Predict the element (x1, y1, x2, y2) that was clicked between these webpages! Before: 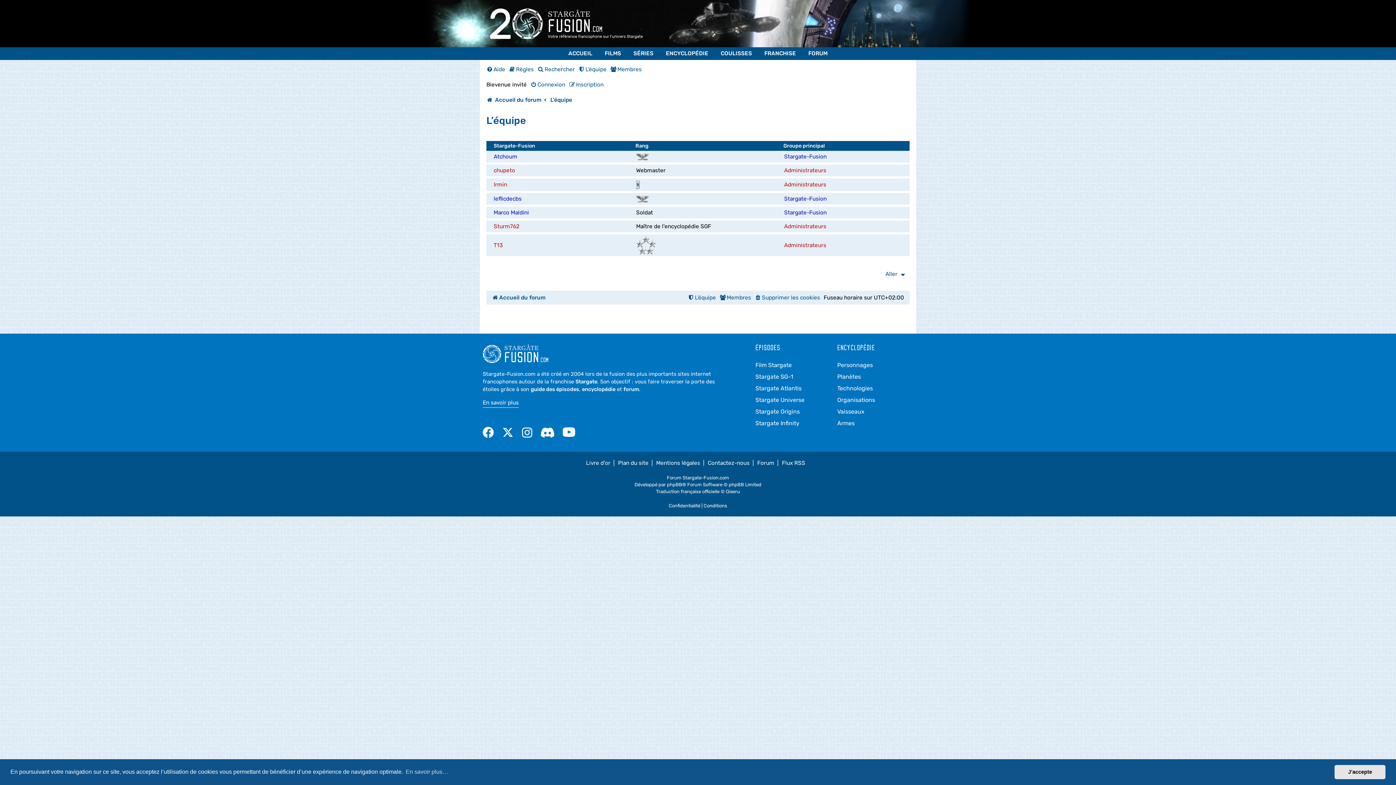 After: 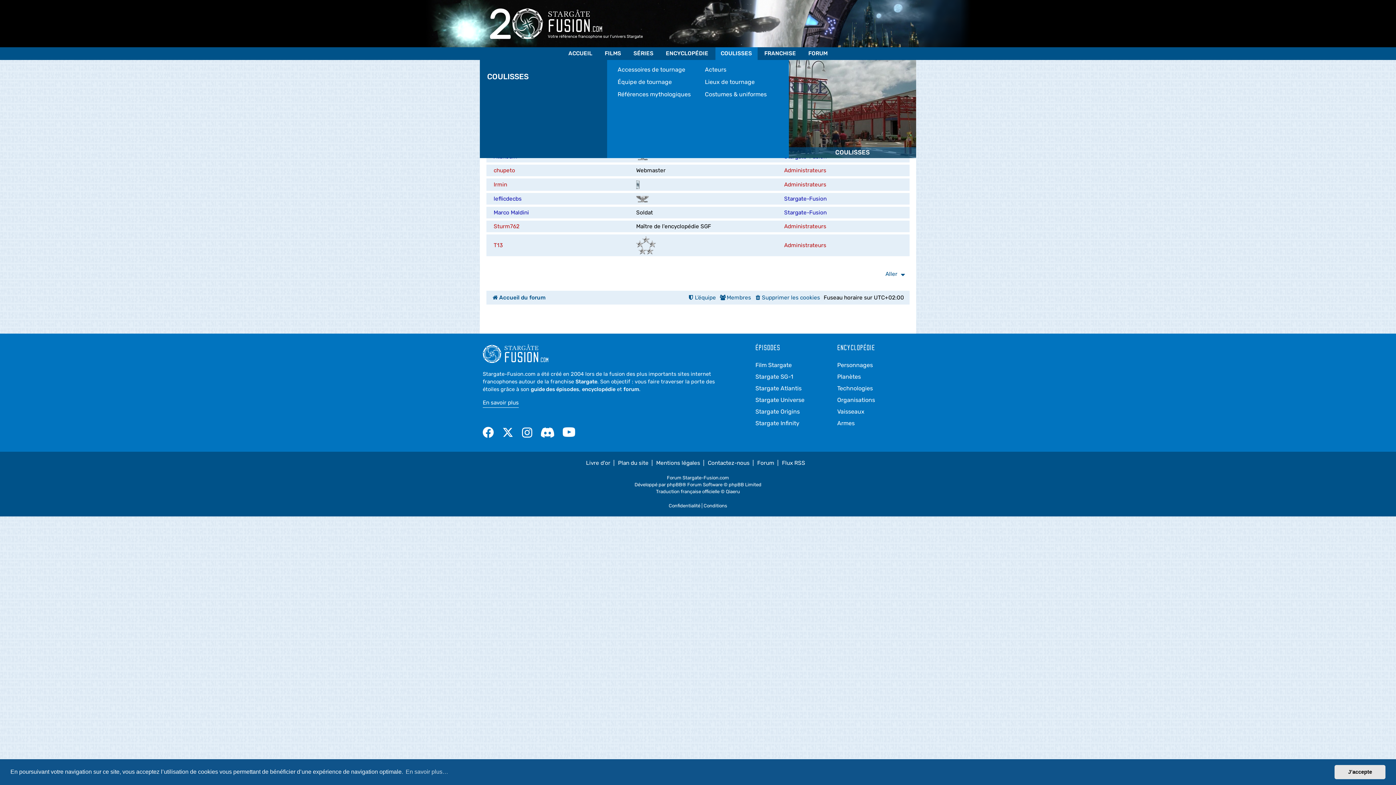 Action: label: COULISSES bbox: (715, 47, 757, 60)